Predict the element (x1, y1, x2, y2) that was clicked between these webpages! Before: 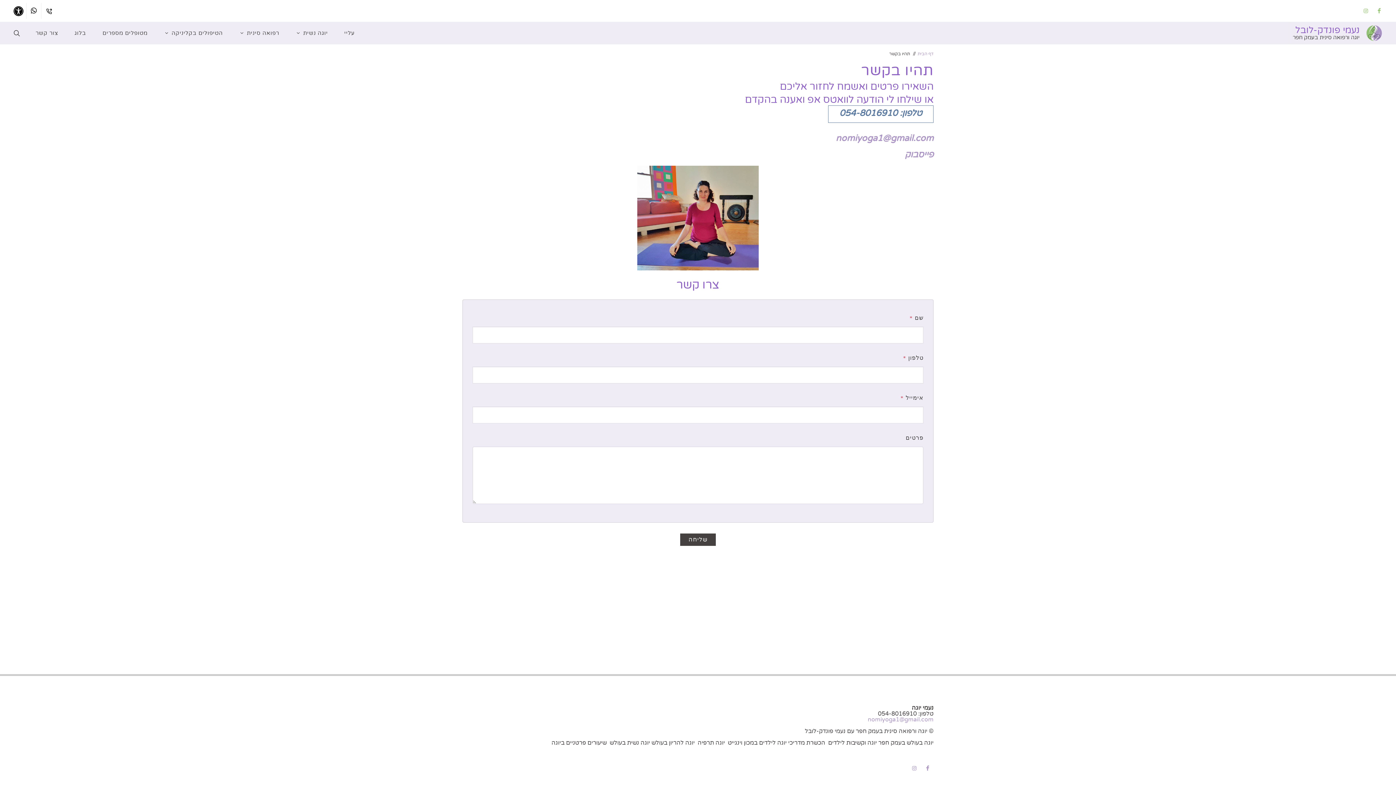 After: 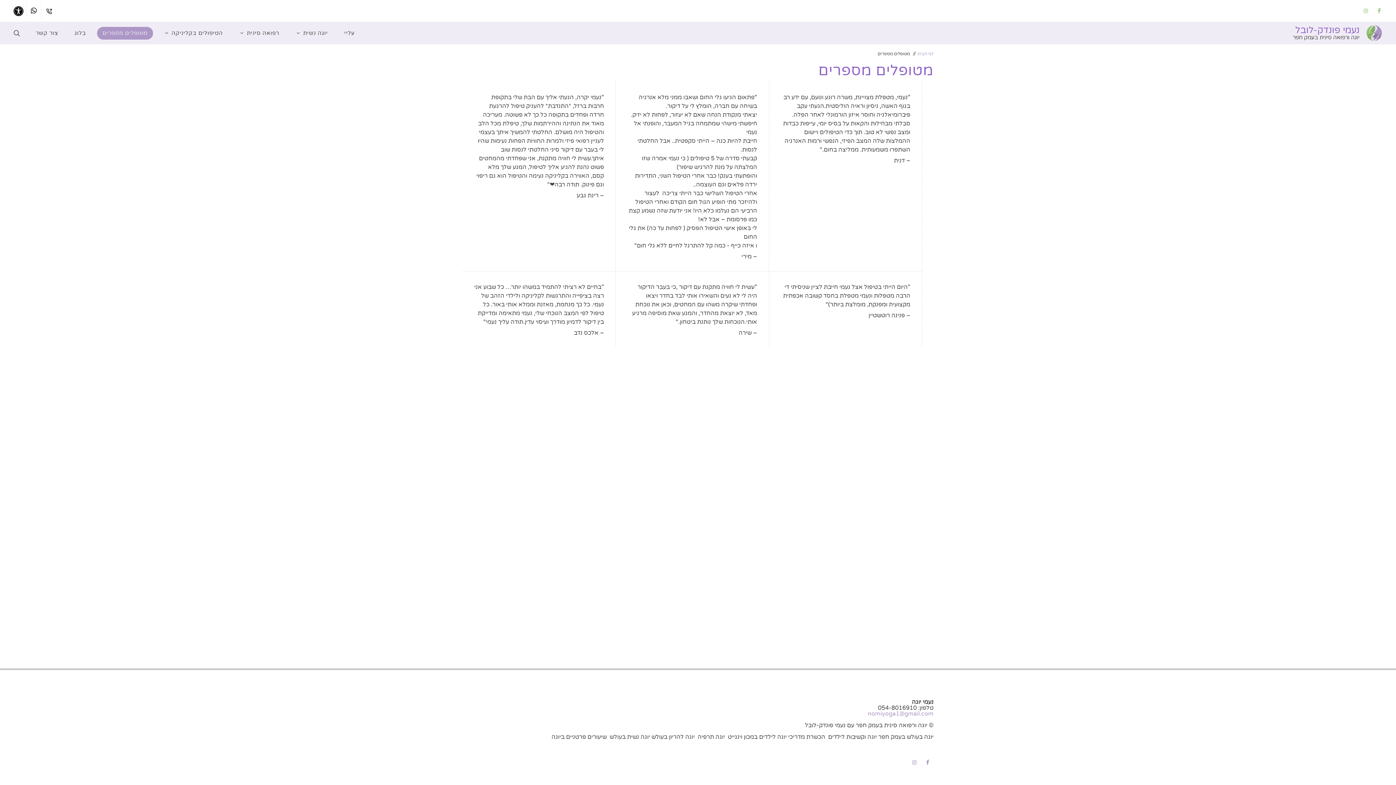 Action: label: מטופלים מספרים bbox: (97, 26, 153, 39)